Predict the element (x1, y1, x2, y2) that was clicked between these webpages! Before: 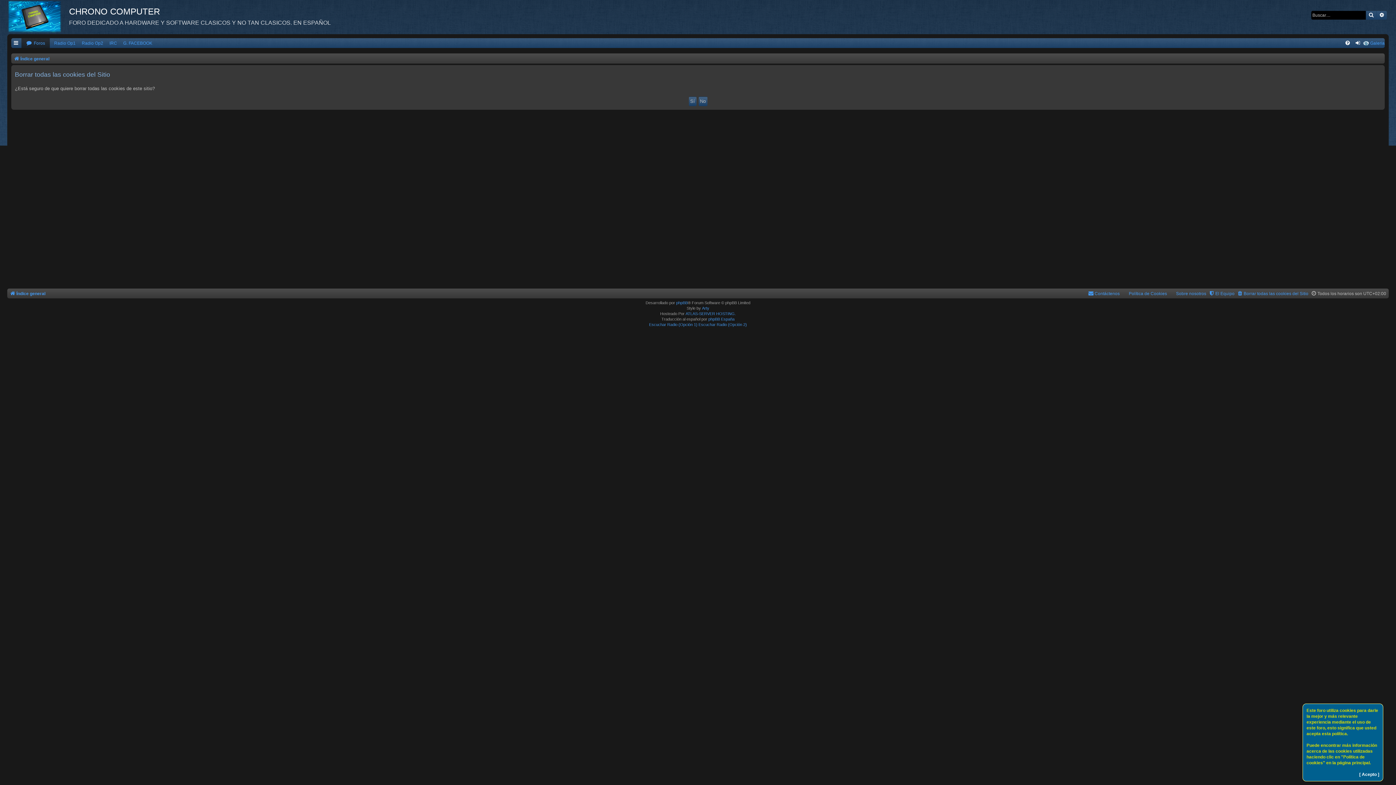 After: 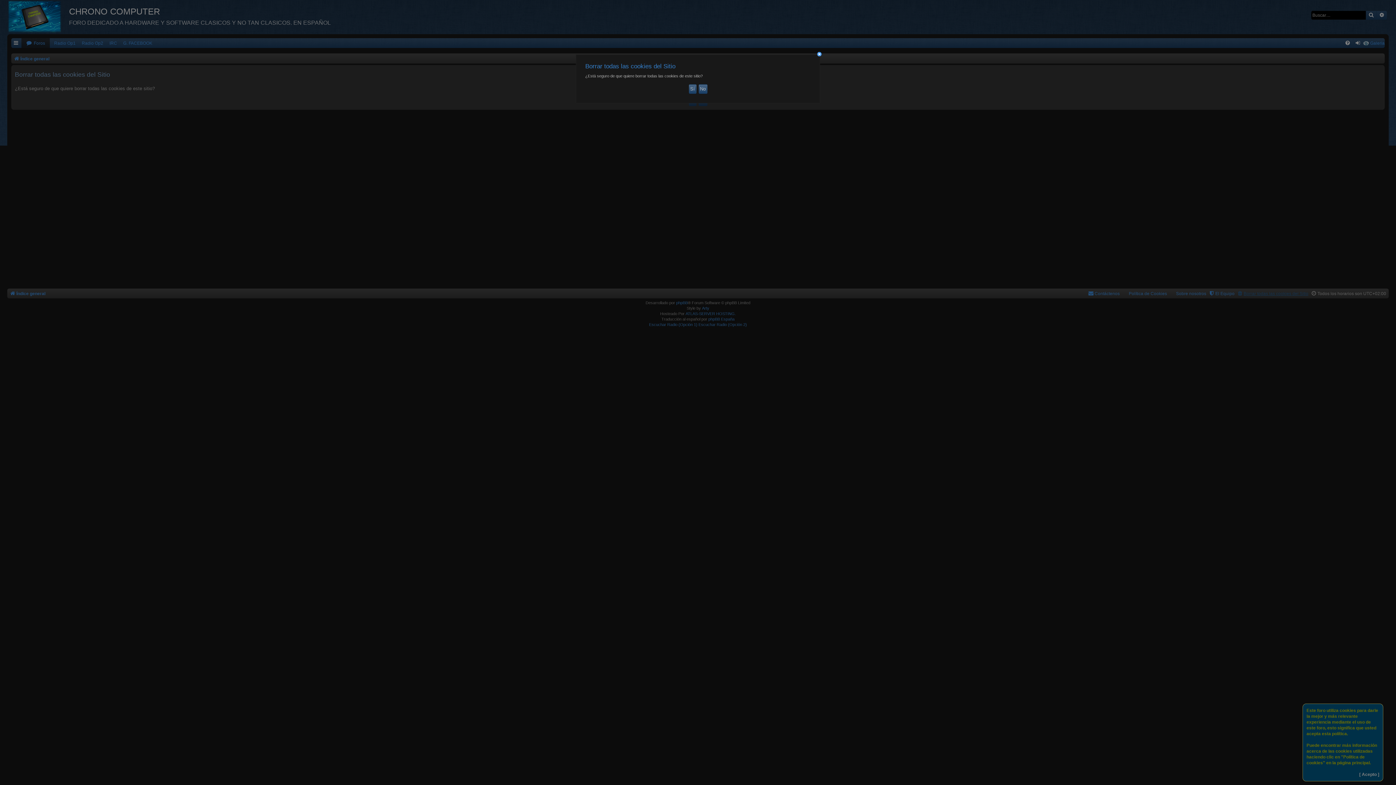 Action: label: Borrar todas las cookies del Sitio bbox: (1237, 289, 1308, 298)